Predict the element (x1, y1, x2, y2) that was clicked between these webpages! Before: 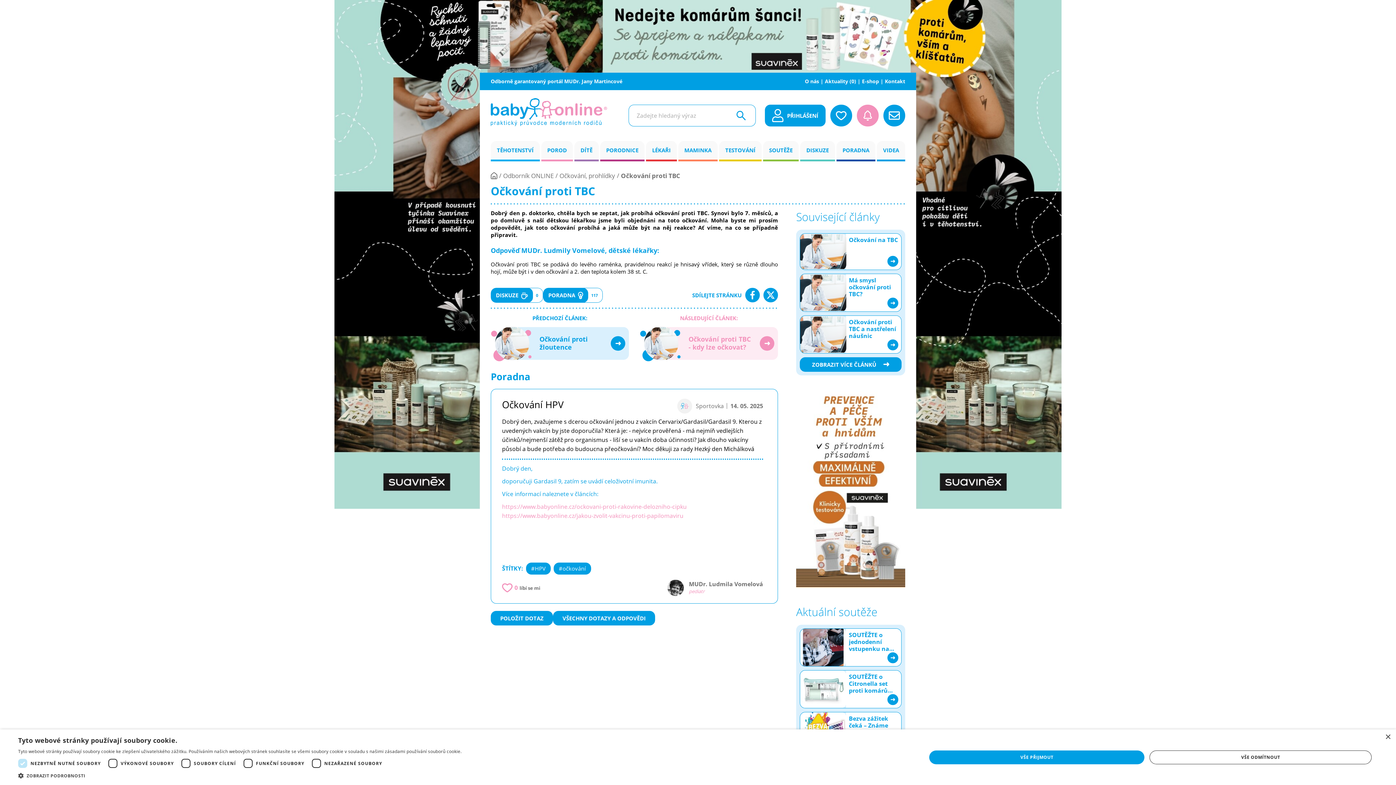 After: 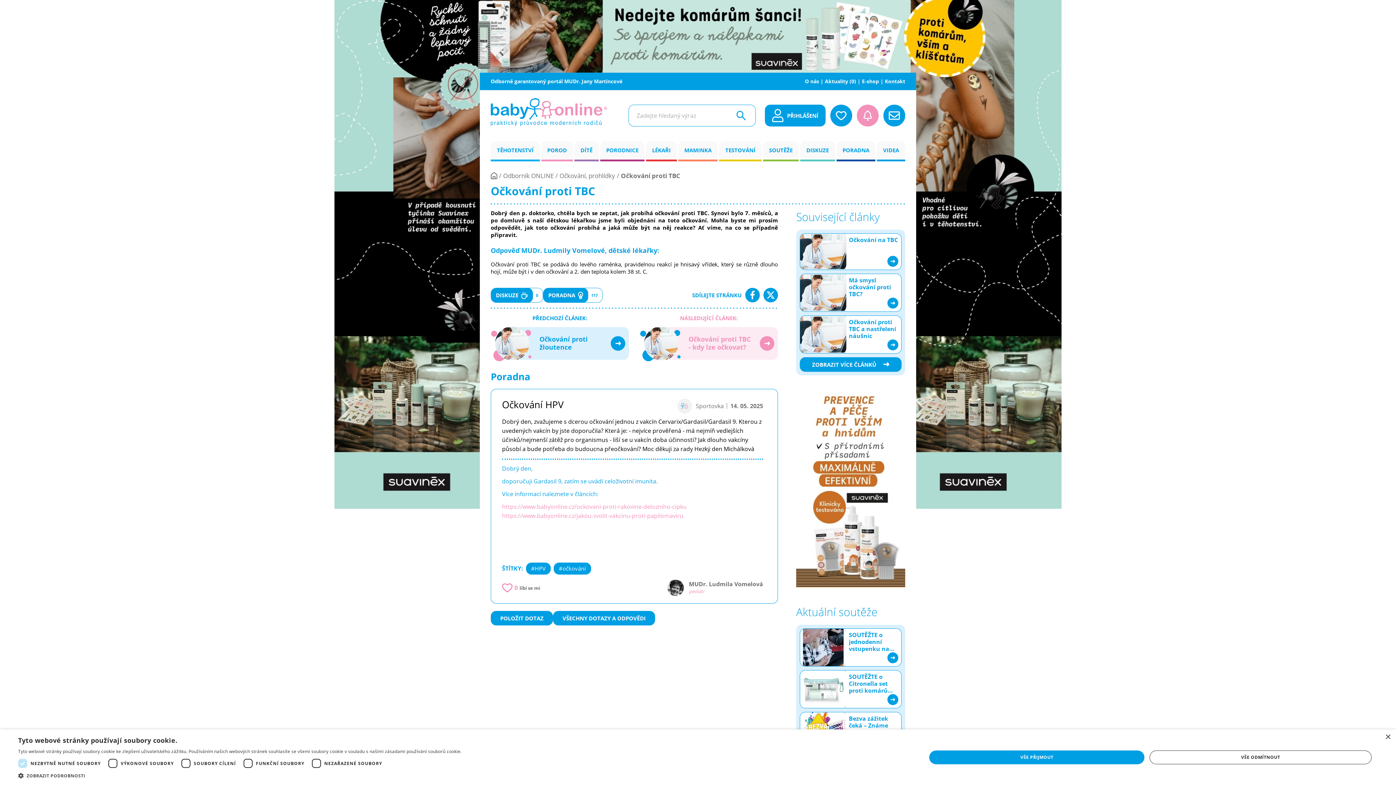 Action: bbox: (796, 379, 905, 597)